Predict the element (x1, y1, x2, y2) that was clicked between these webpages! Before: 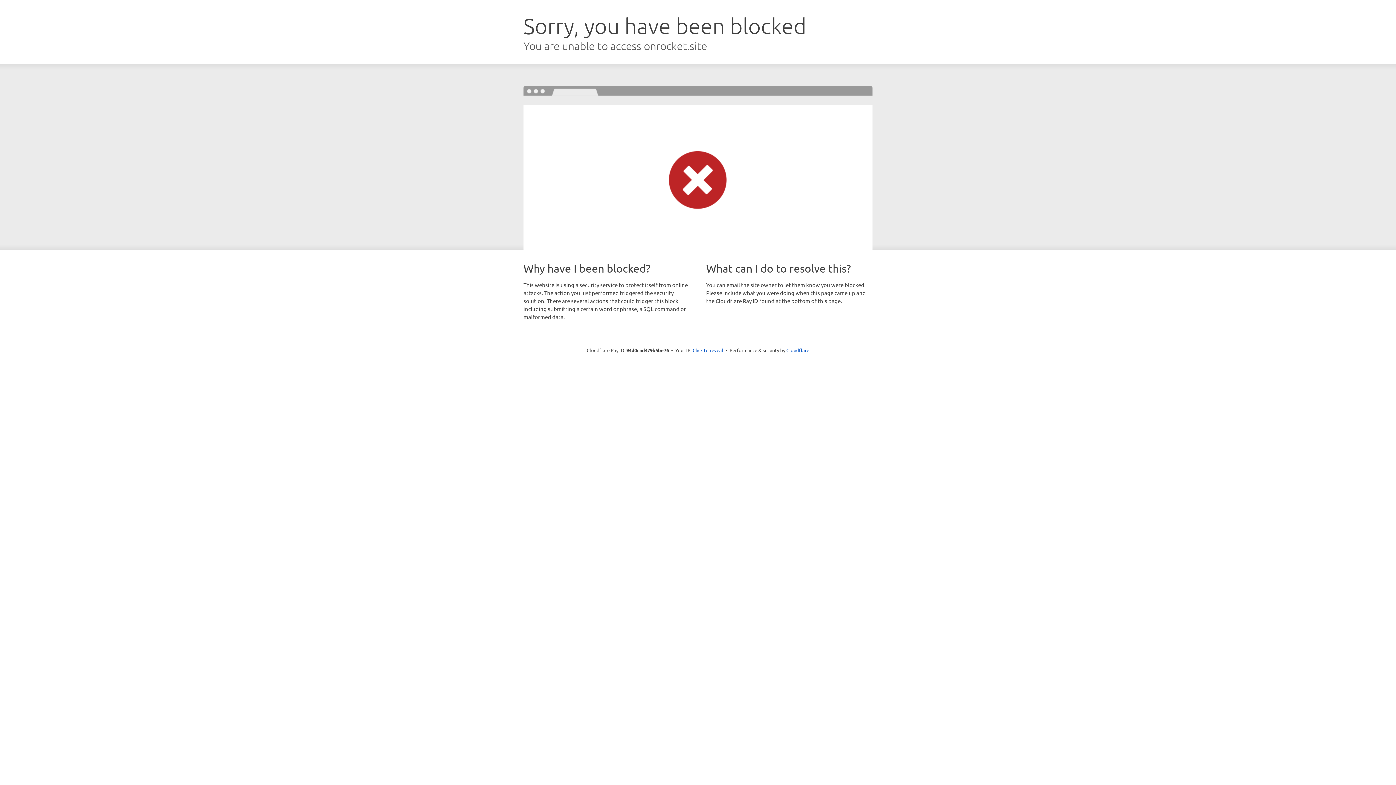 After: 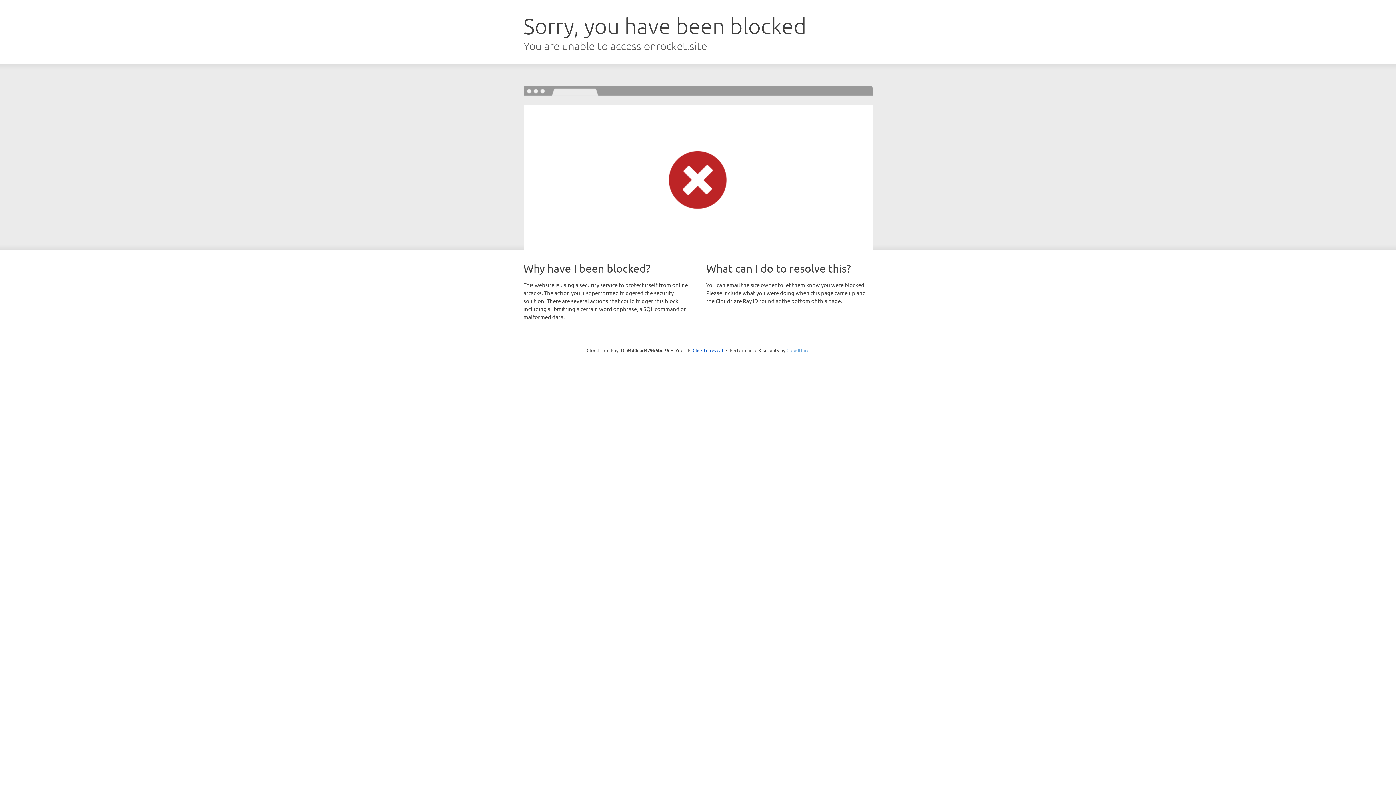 Action: bbox: (786, 347, 809, 353) label: Cloudflare